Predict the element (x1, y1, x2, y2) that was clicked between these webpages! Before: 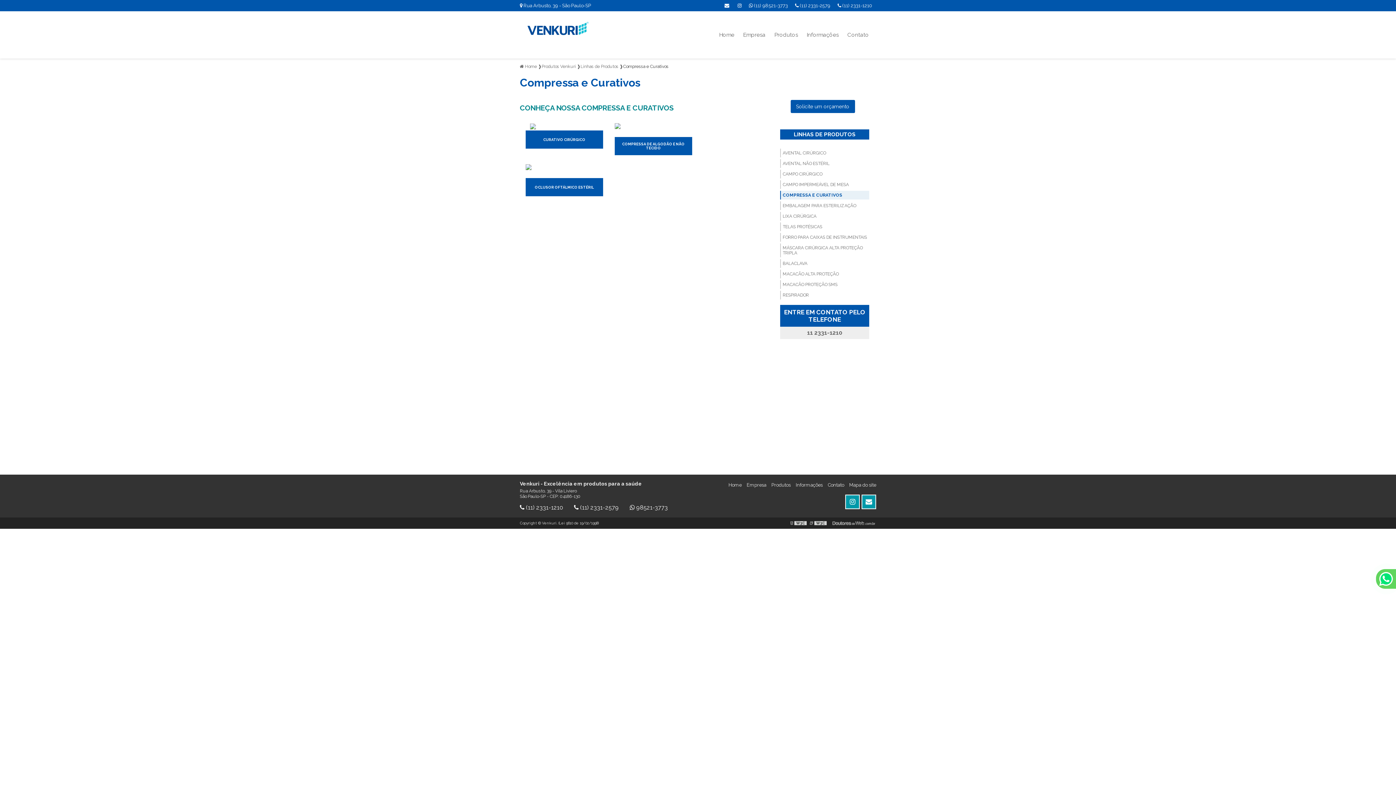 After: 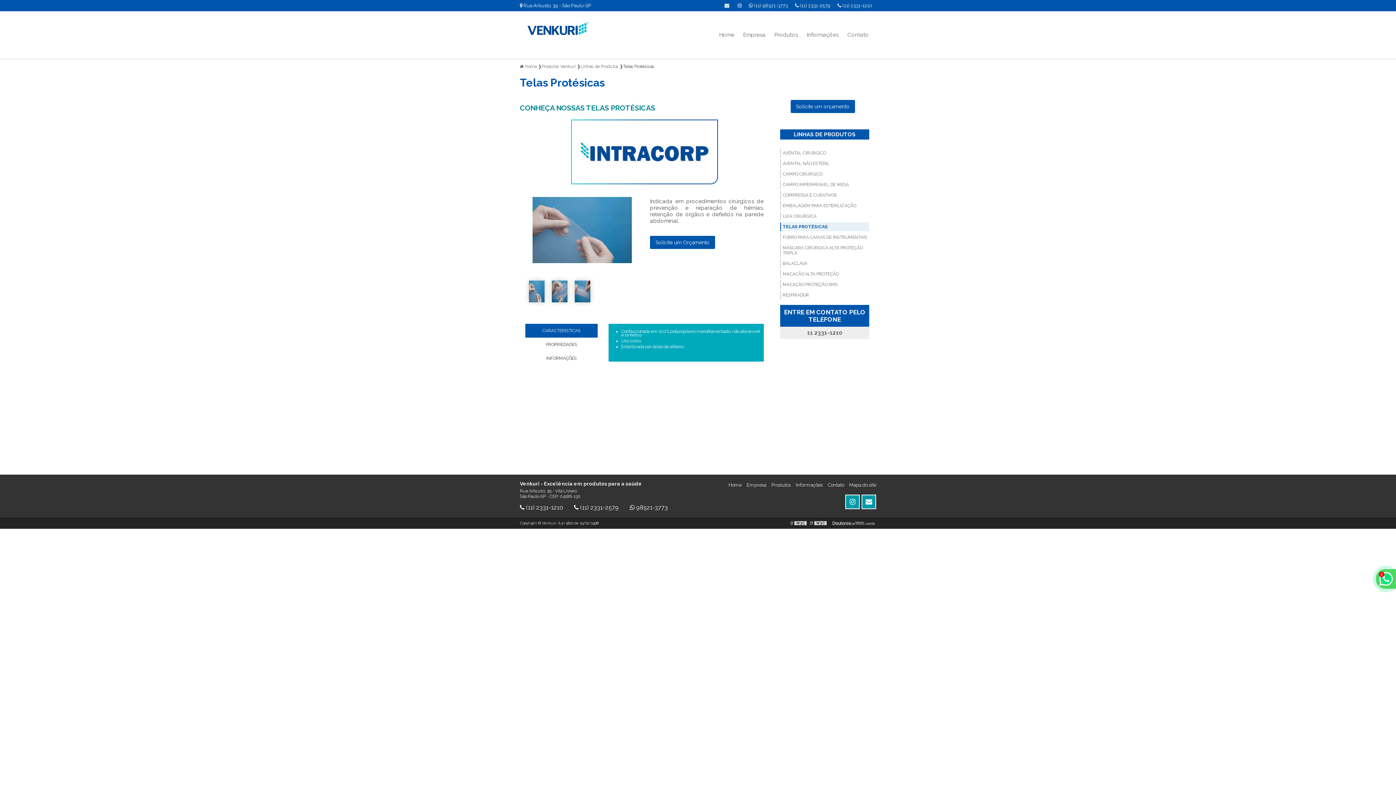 Action: bbox: (780, 222, 869, 231) label: TELAS PROTÉSICAS